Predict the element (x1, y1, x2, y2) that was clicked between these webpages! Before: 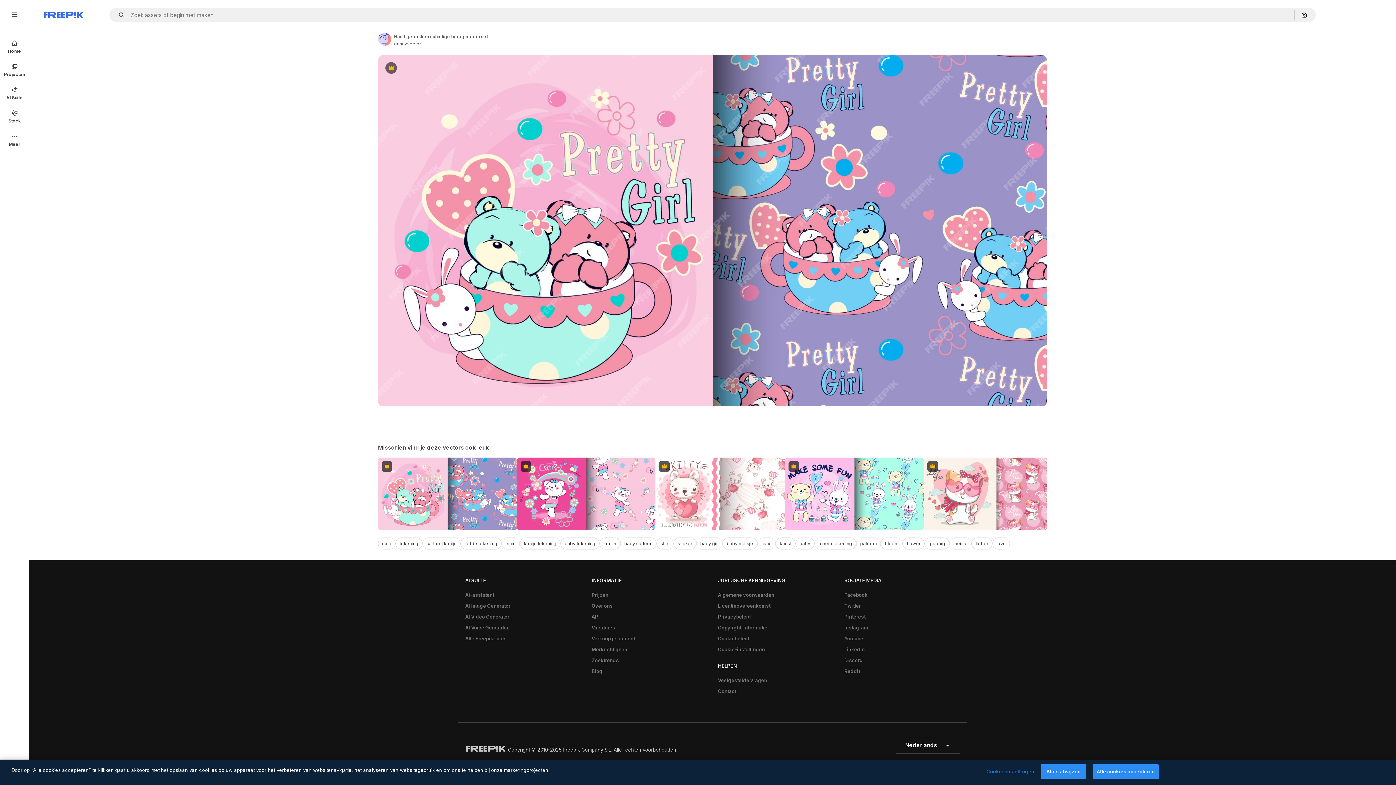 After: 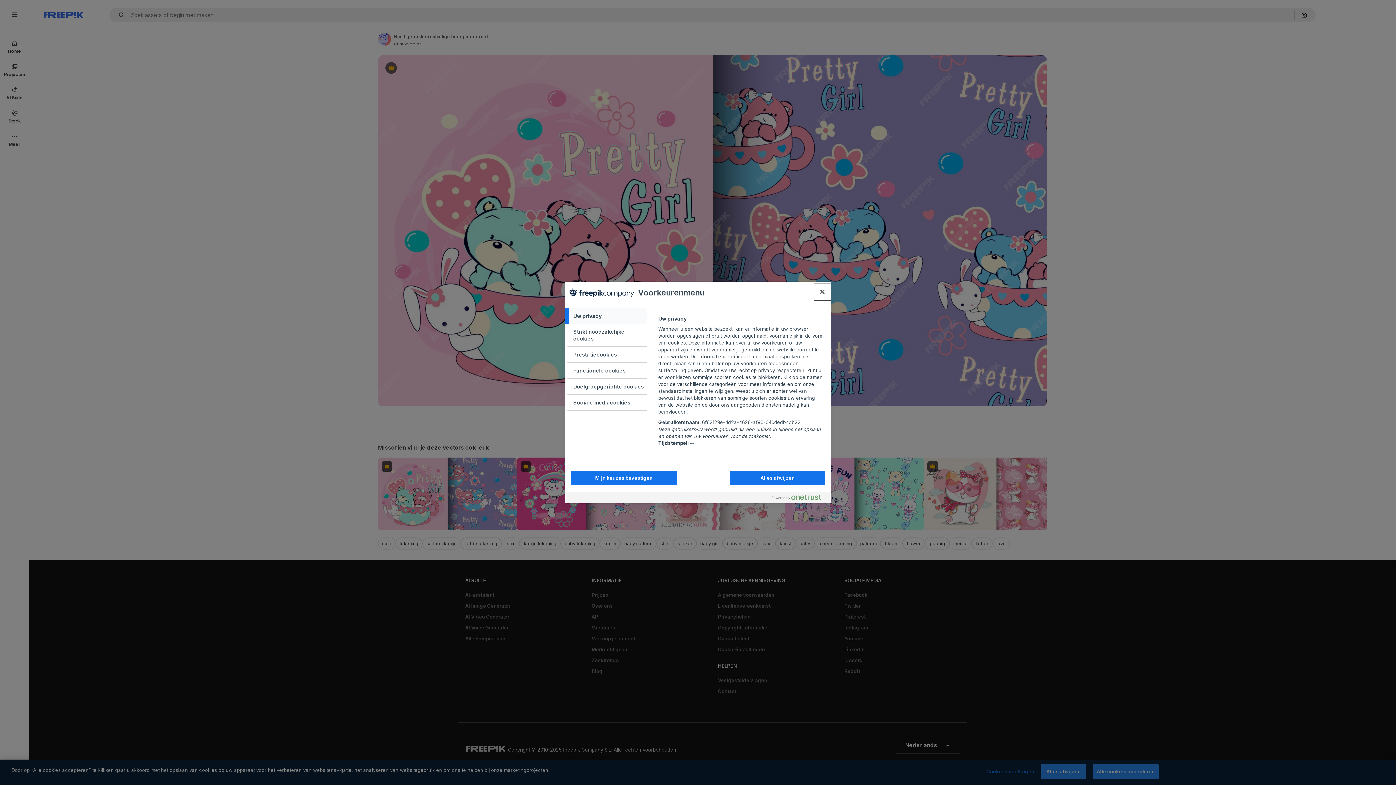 Action: bbox: (986, 765, 1034, 779) label: Cookie-instellingen